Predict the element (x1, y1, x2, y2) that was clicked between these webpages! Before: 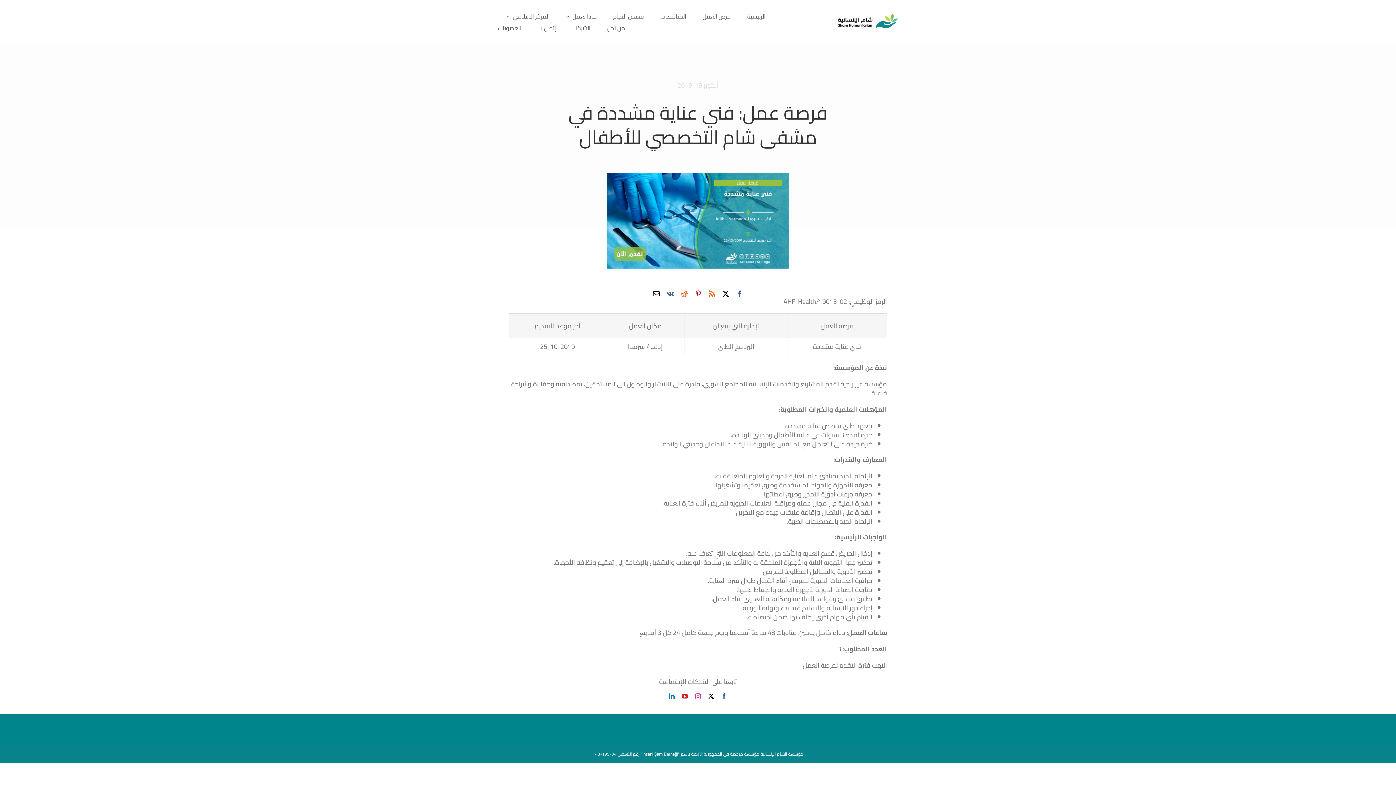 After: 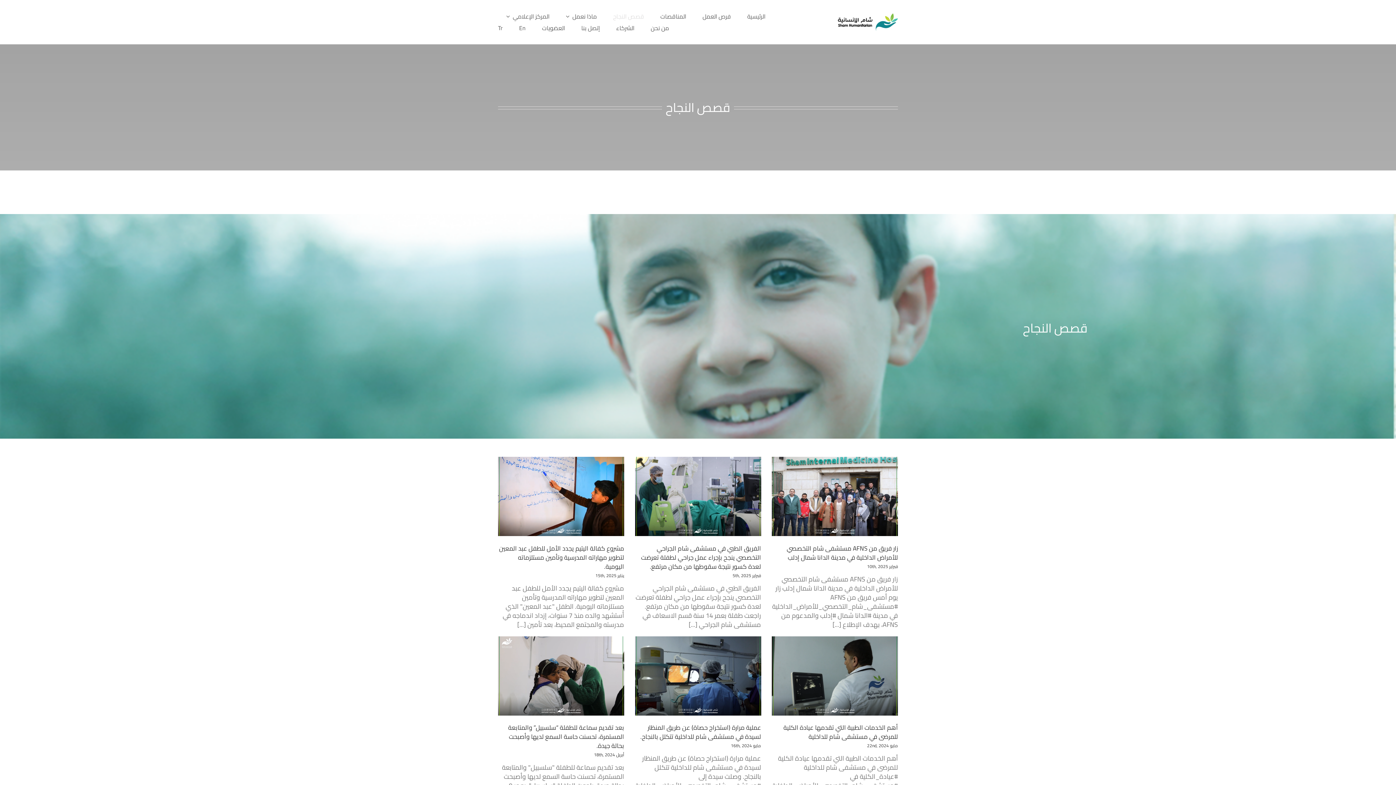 Action: bbox: (613, 10, 644, 22) label: قصص النجاح